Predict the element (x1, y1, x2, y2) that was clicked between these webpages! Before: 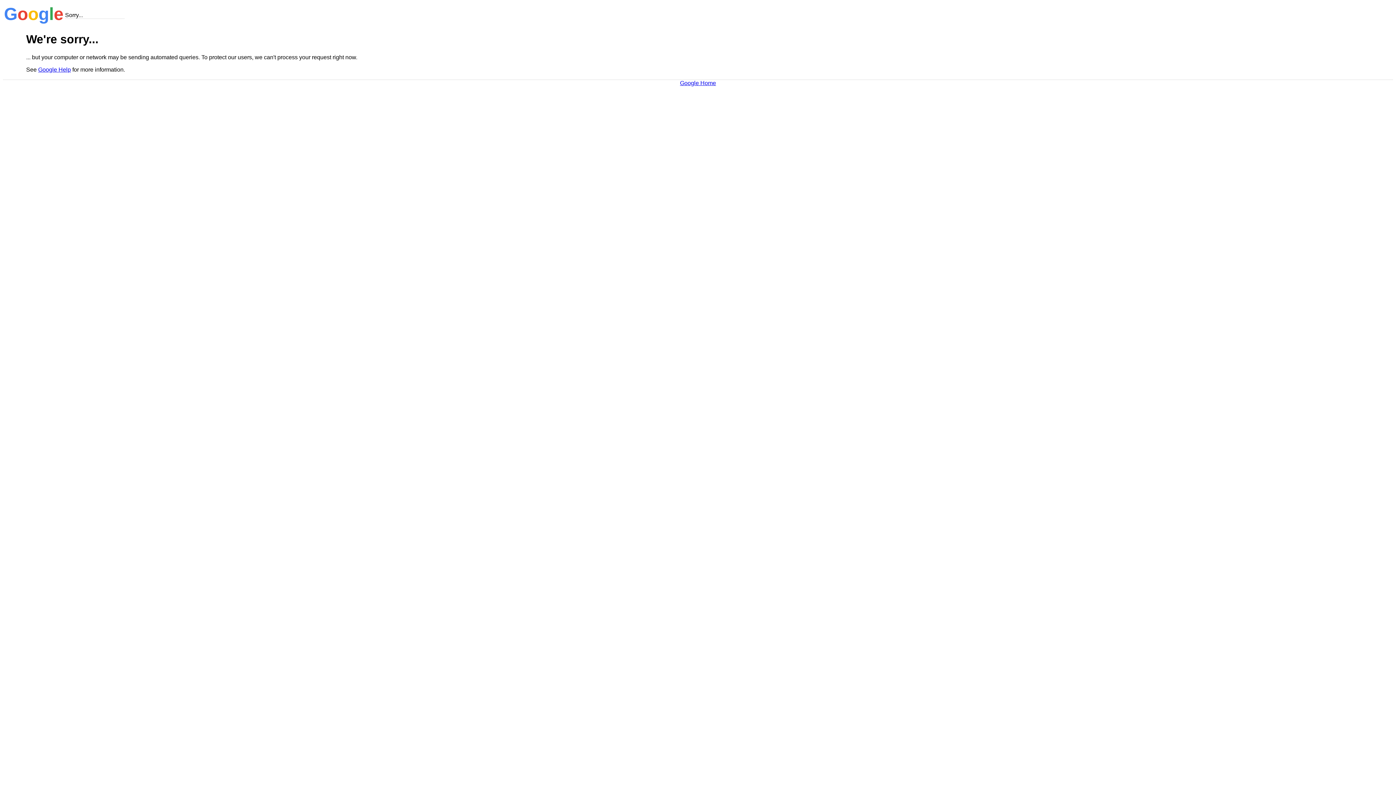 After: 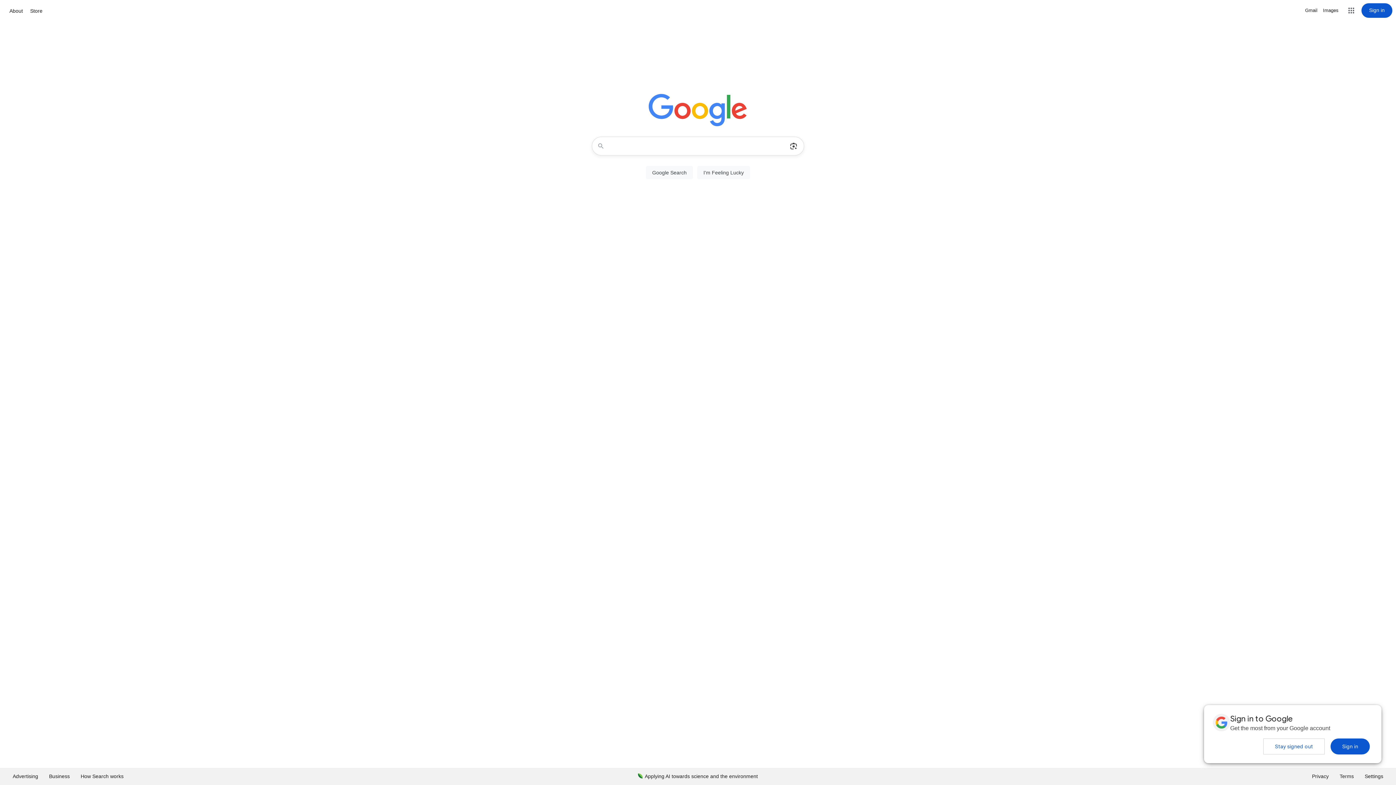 Action: bbox: (680, 79, 716, 86) label: Google Home